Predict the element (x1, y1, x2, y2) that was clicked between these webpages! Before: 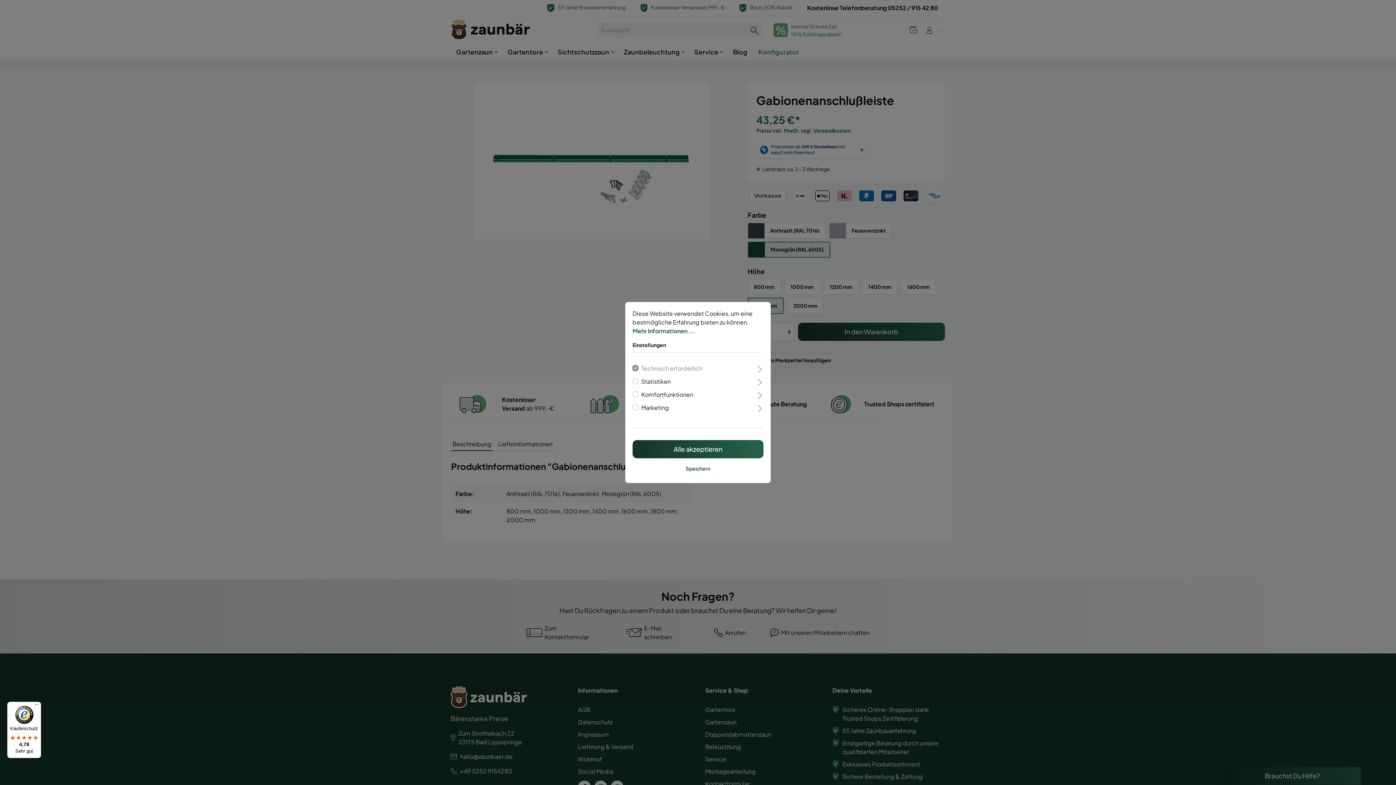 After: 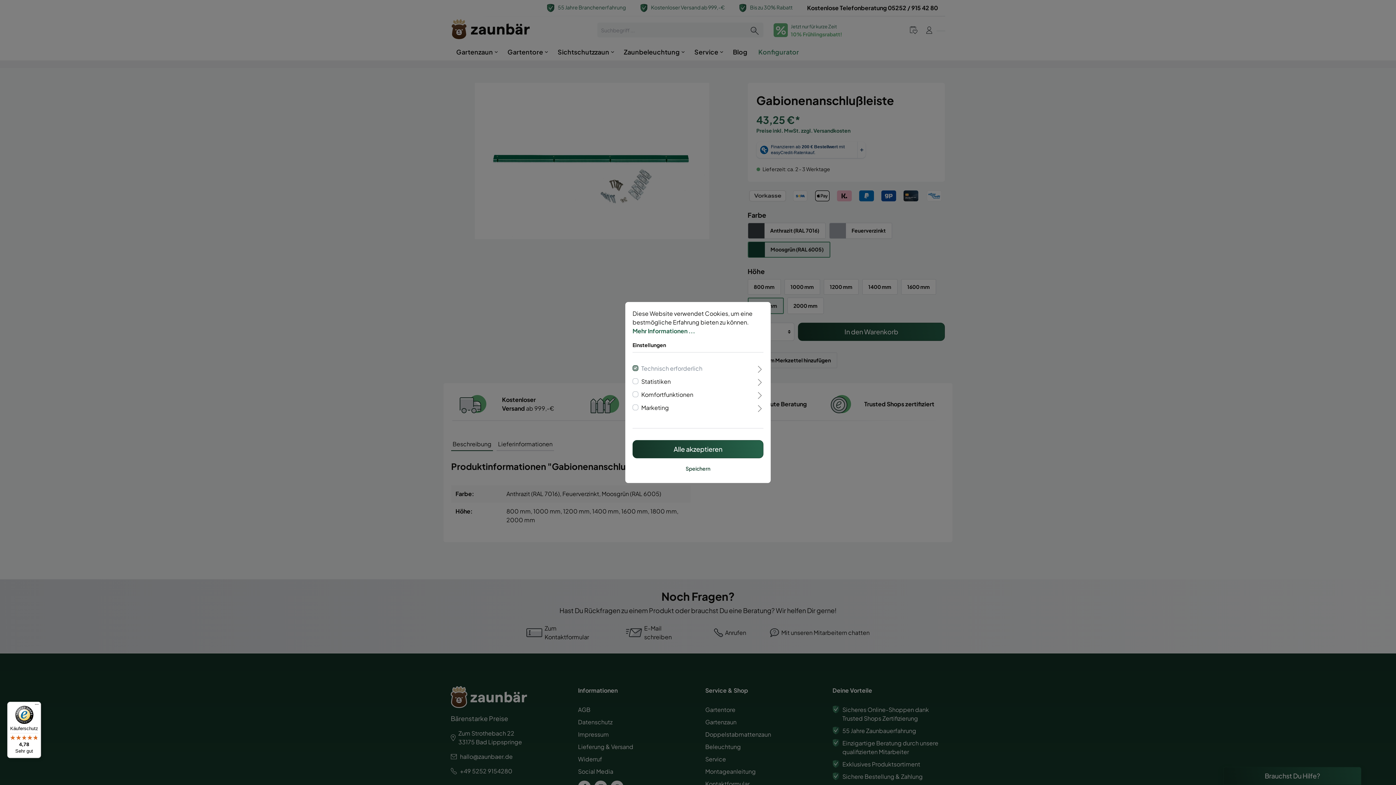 Action: bbox: (7, 702, 41, 758) label: Käuferschutz

4,78

Sehr gut